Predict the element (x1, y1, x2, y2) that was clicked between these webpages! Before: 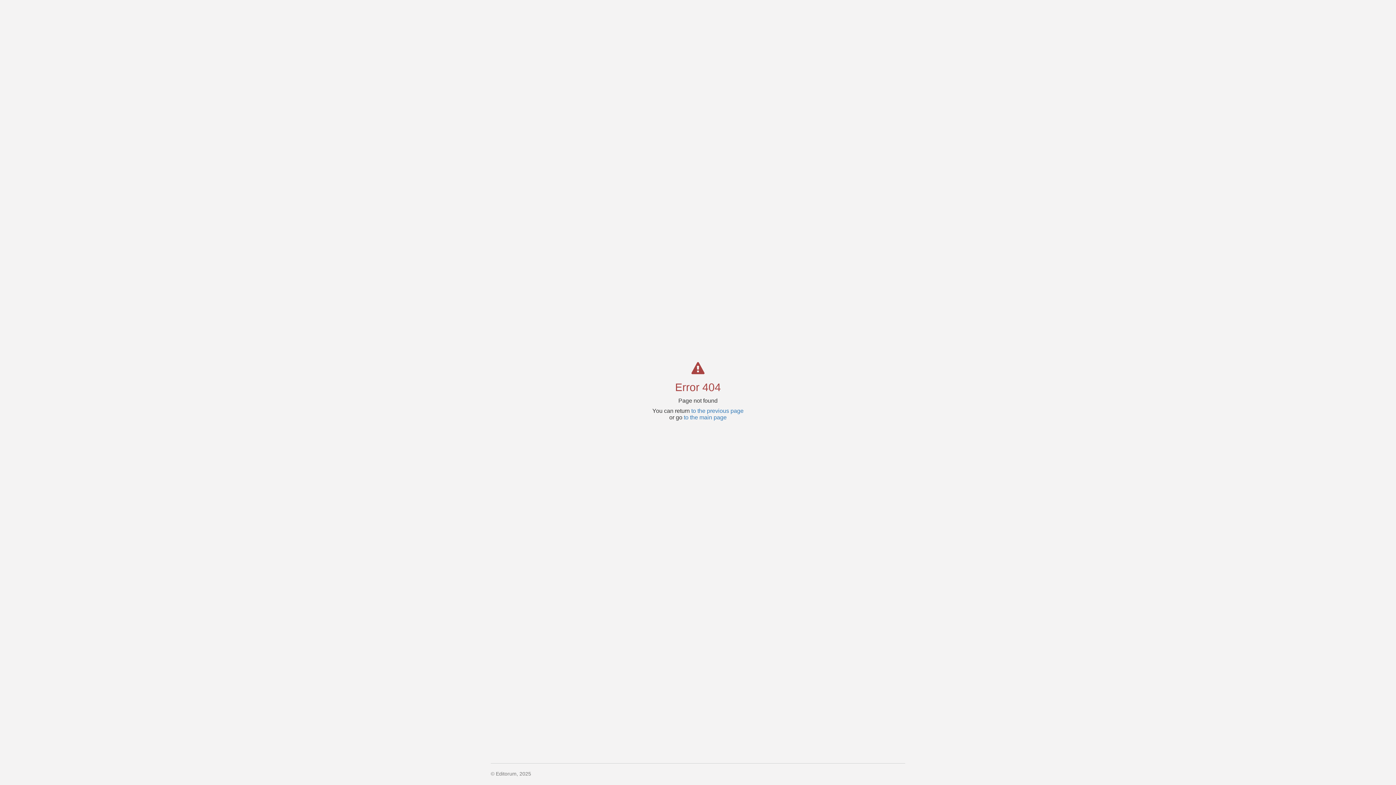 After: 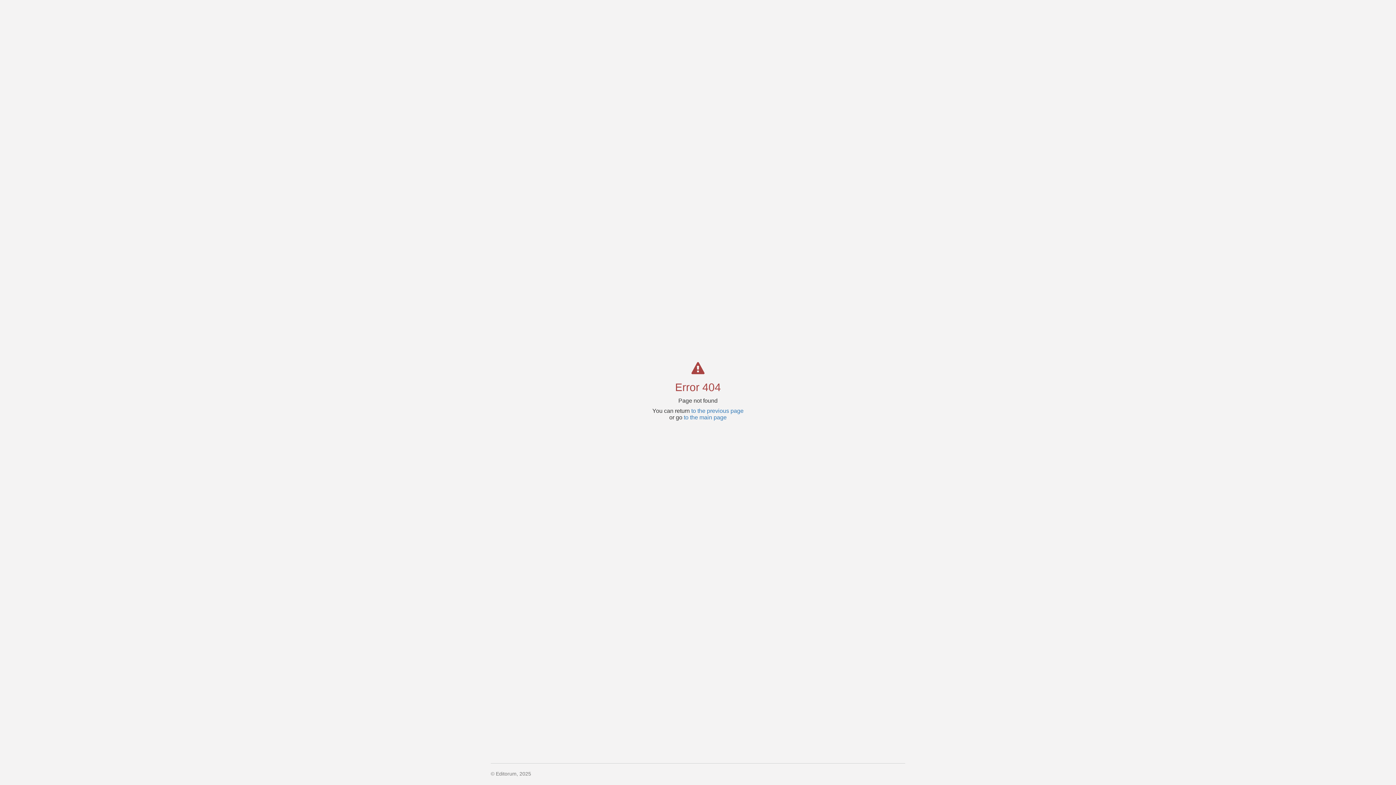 Action: label: to the previous page bbox: (691, 408, 743, 414)